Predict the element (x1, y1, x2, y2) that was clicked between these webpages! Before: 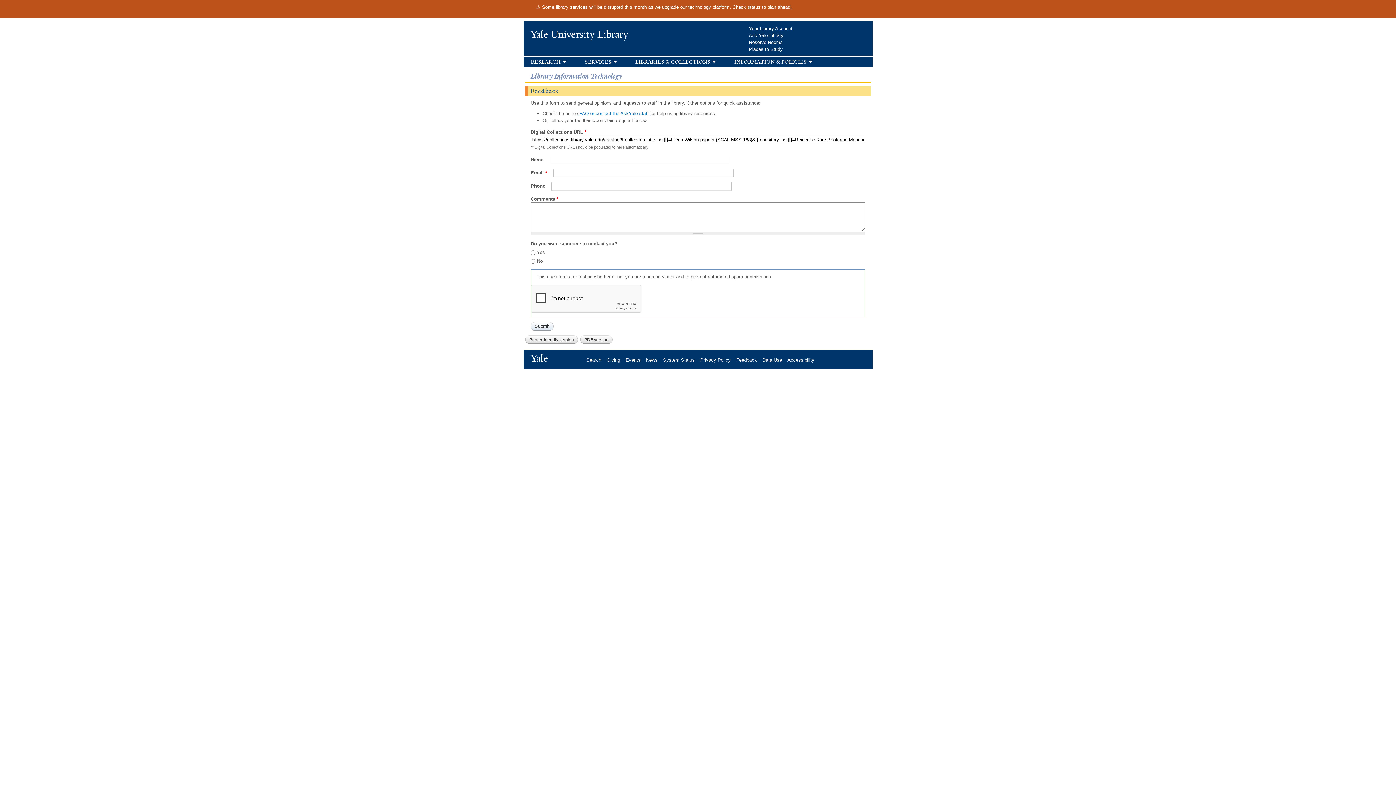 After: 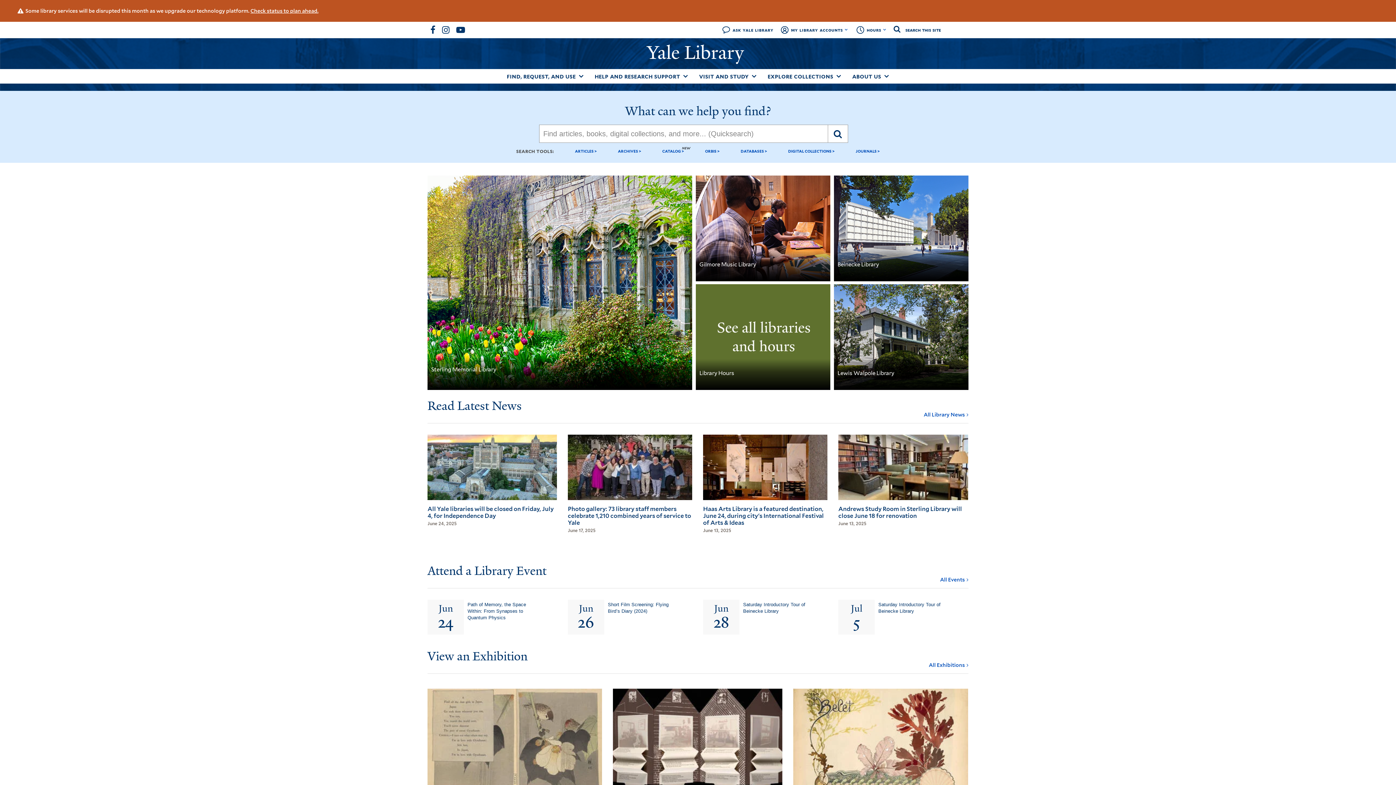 Action: label: Yale University Library bbox: (530, 28, 628, 41)